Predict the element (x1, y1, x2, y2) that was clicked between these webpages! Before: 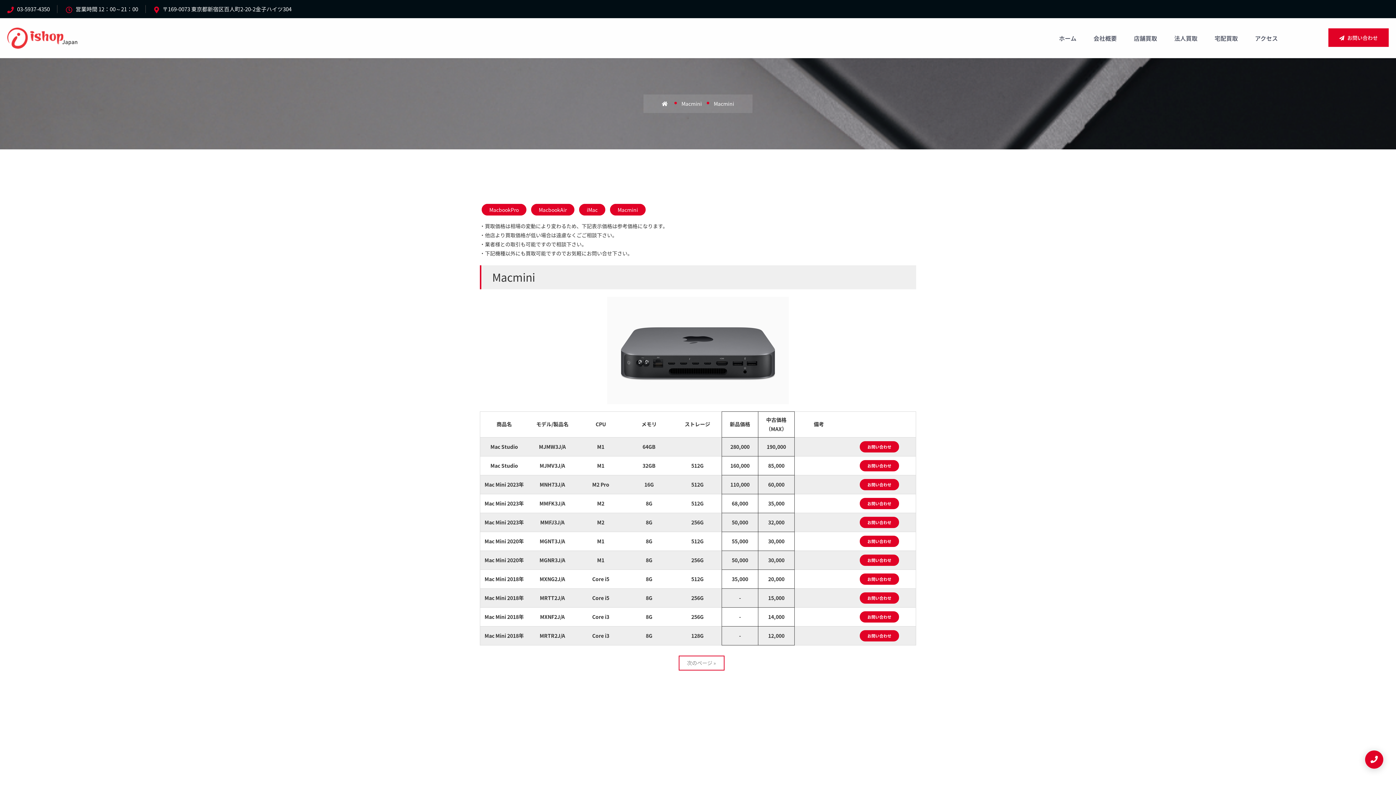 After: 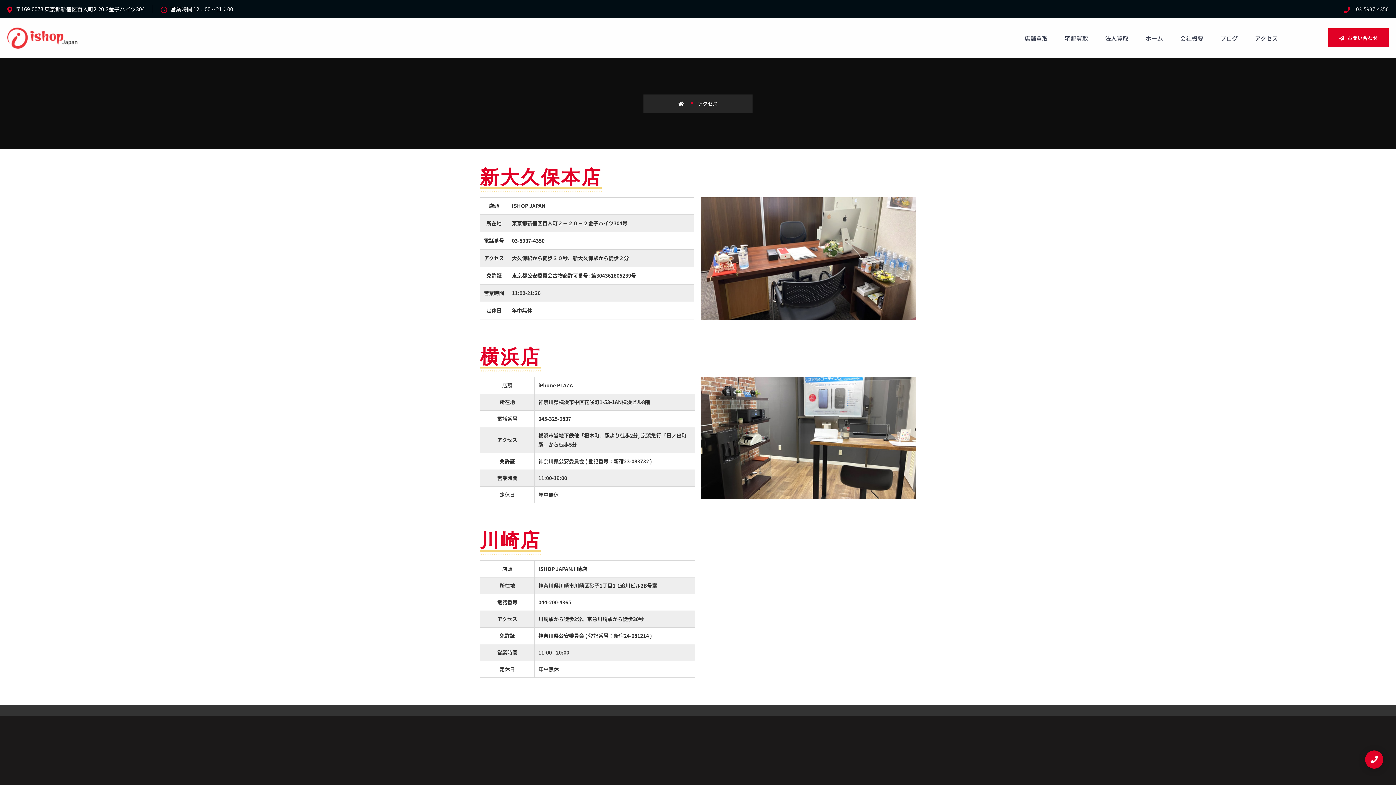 Action: bbox: (1255, 33, 1278, 42) label: アクセス